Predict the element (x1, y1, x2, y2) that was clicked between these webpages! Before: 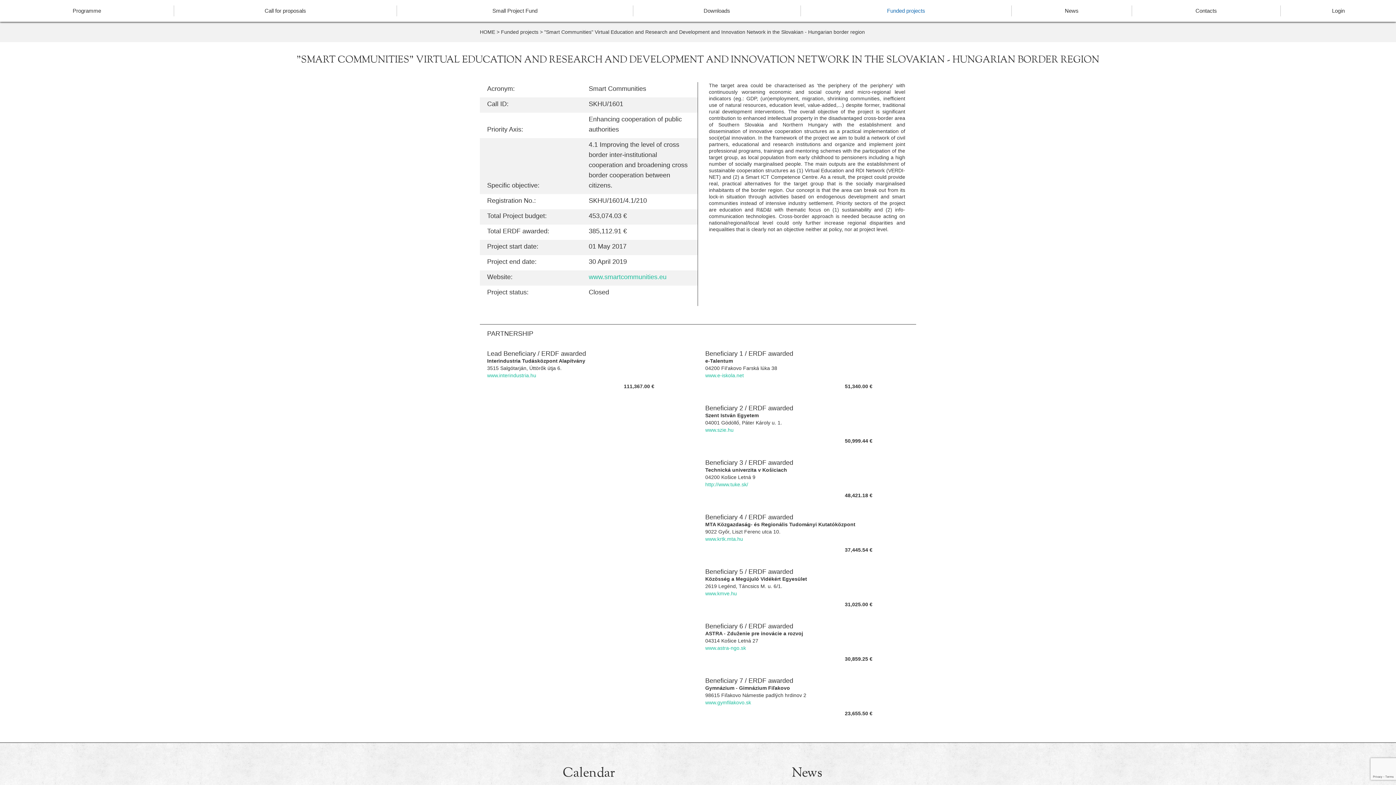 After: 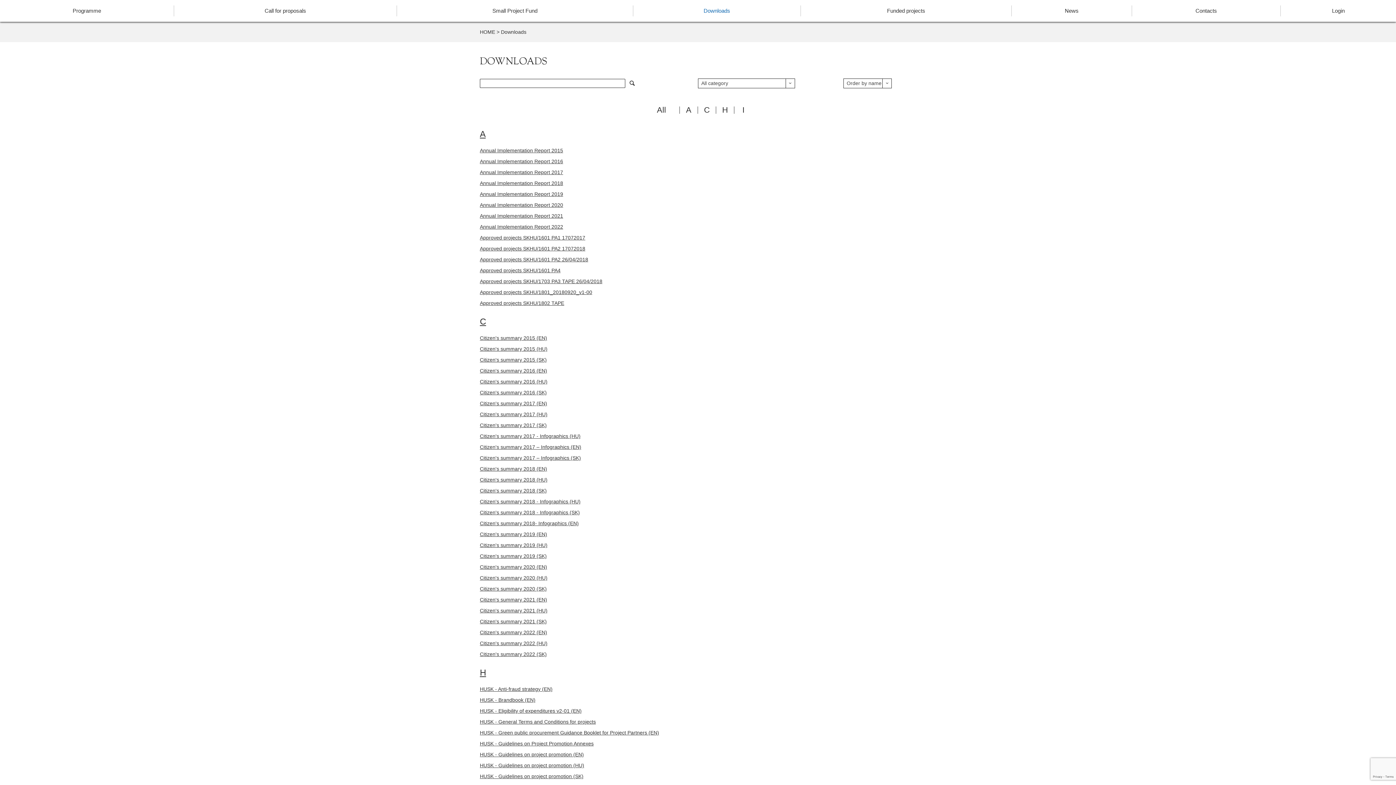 Action: label: Downloads bbox: (633, 5, 800, 16)